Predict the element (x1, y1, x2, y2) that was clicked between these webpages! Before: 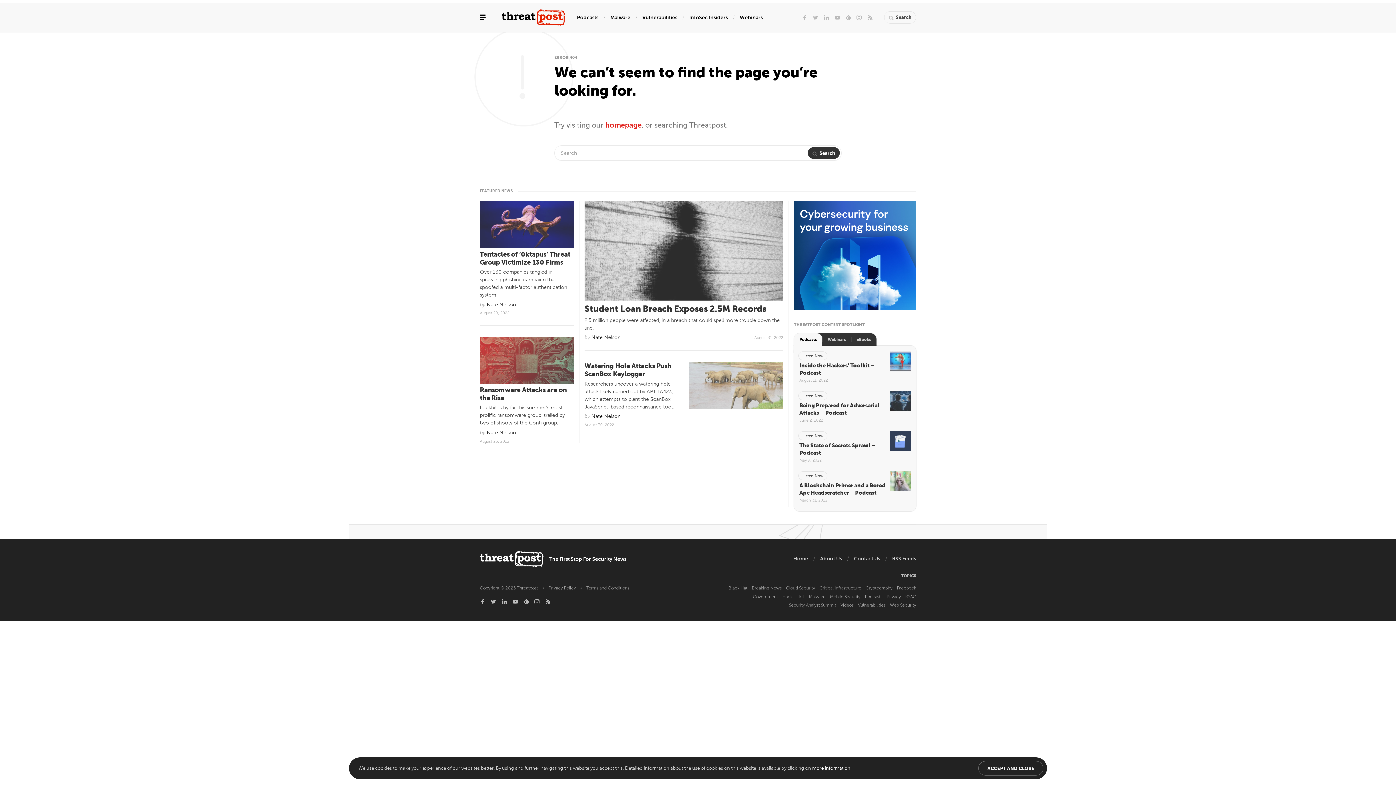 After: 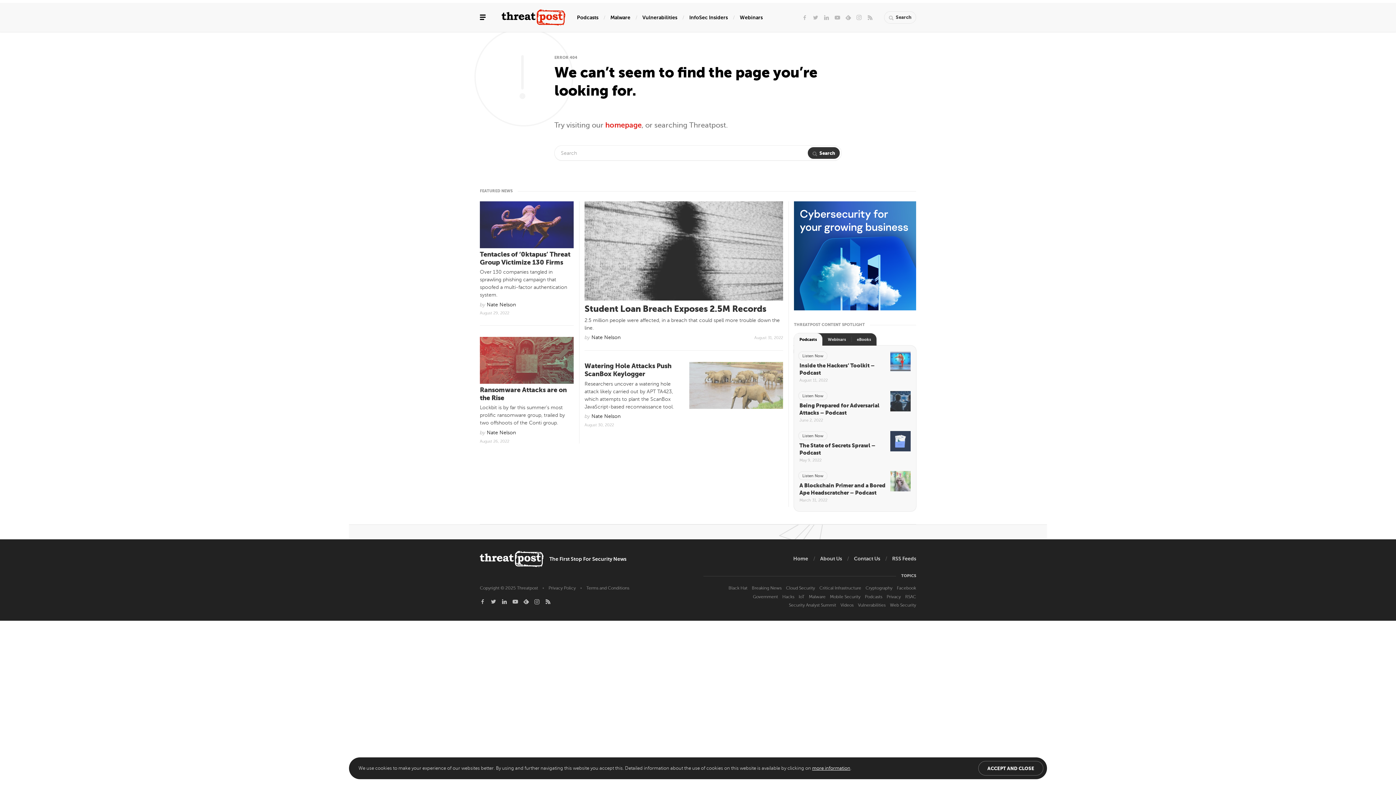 Action: bbox: (812, 766, 850, 771) label: more information